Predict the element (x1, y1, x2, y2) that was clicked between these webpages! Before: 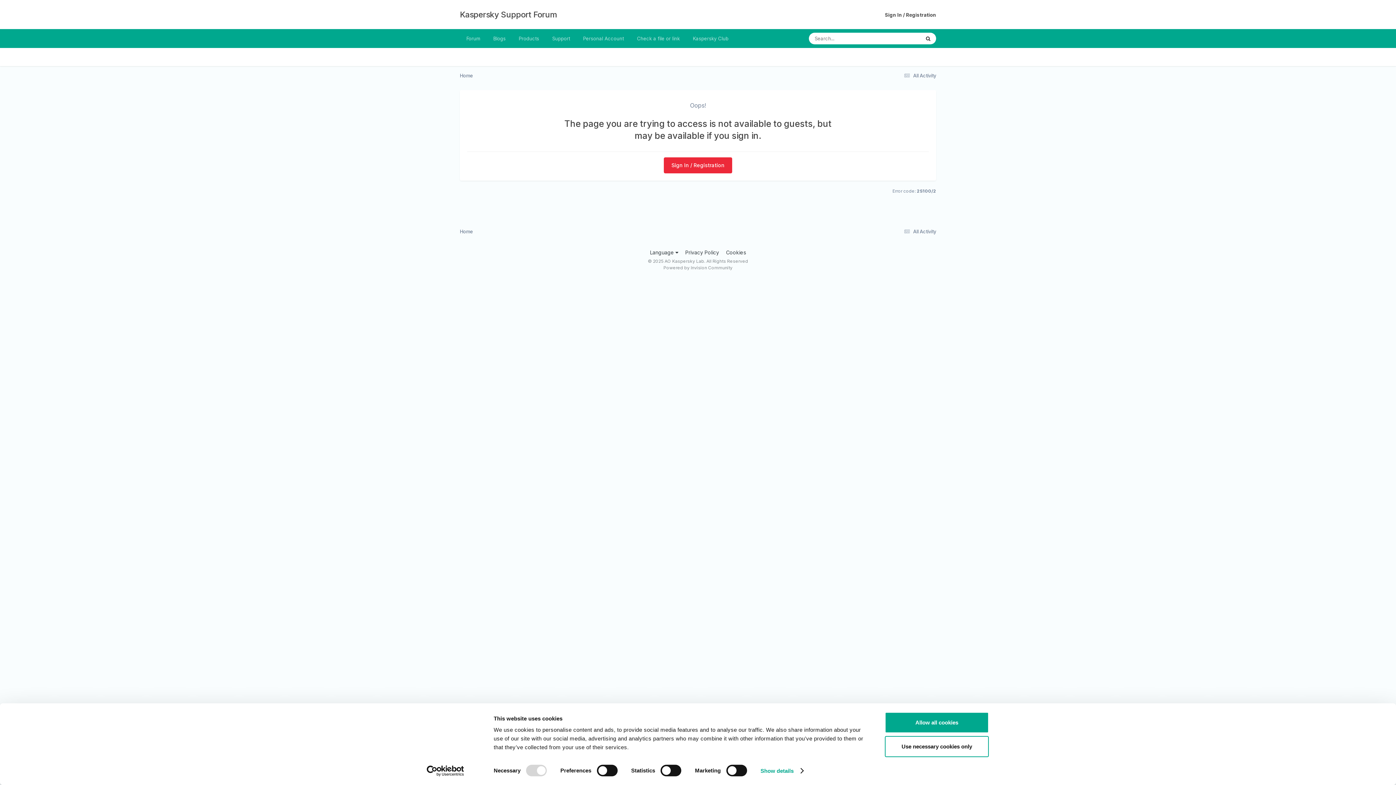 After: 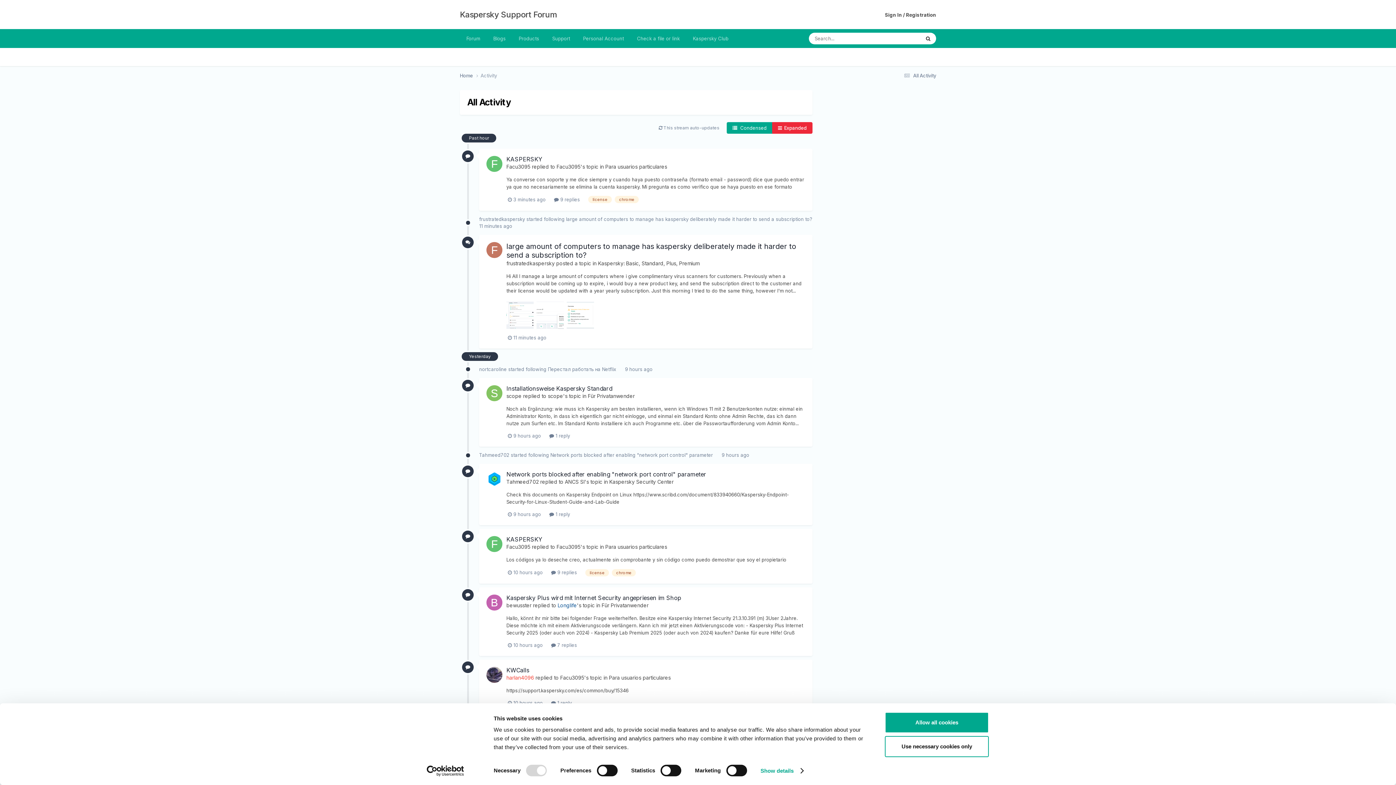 Action: bbox: (902, 228, 936, 234) label:  All Activity